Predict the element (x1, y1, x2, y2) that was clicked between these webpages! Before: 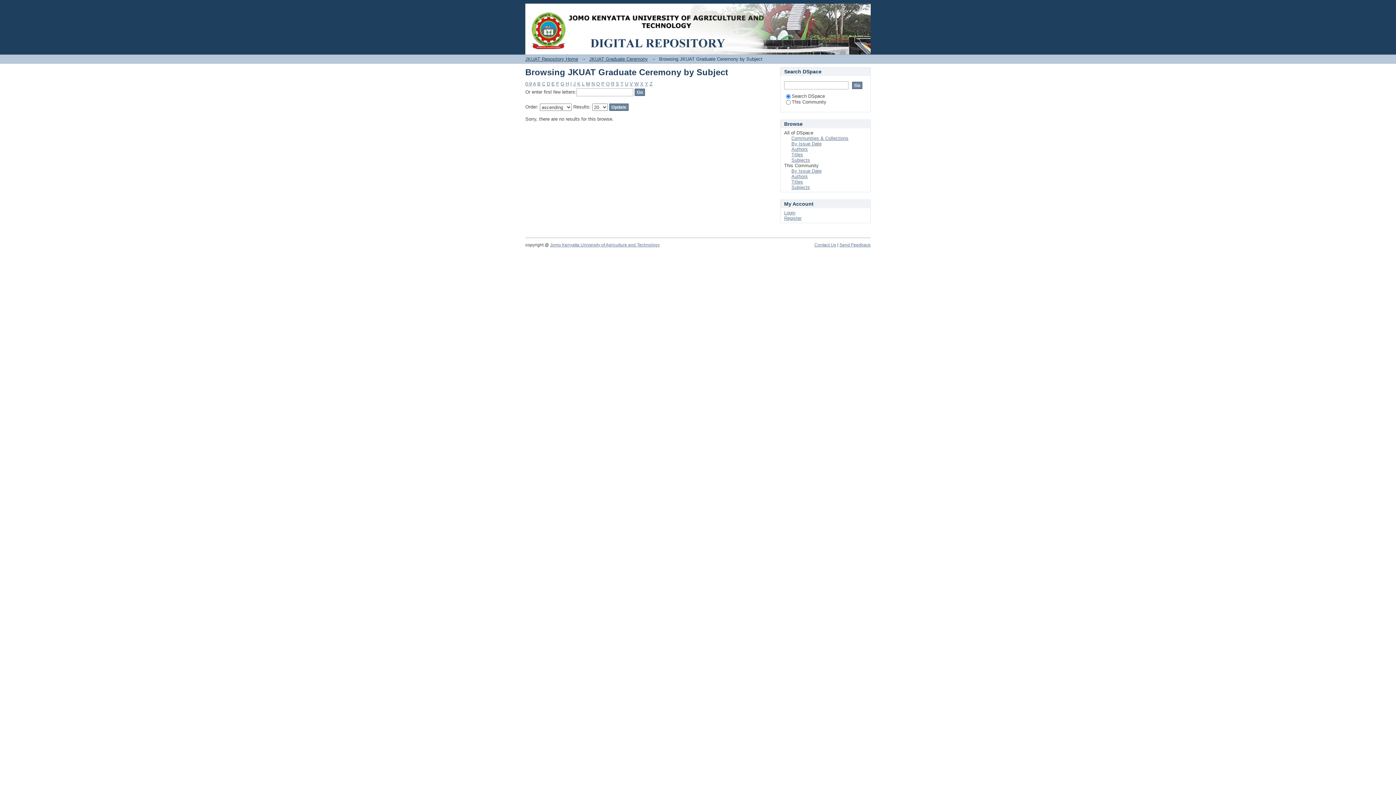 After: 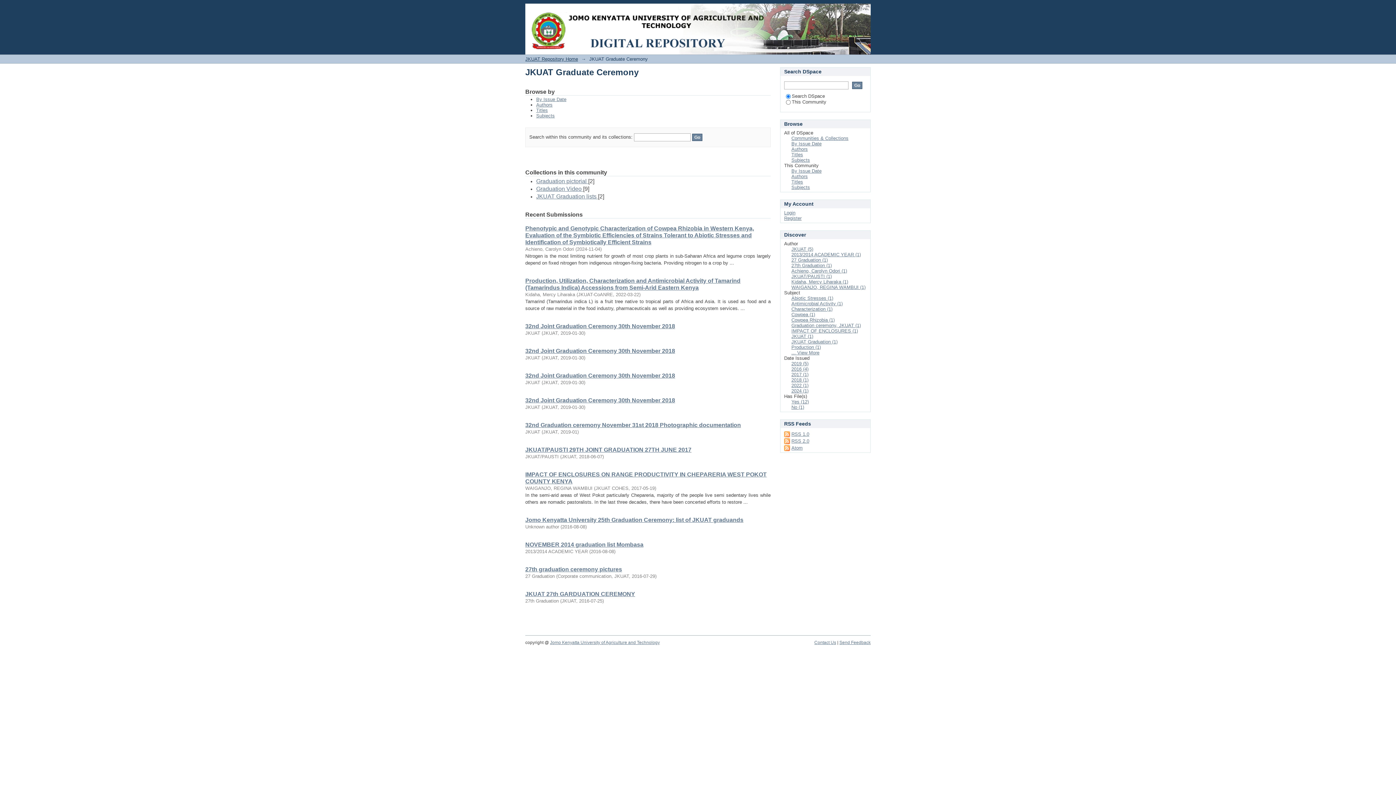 Action: label: JKUAT Graduate Ceremony bbox: (589, 56, 648, 61)